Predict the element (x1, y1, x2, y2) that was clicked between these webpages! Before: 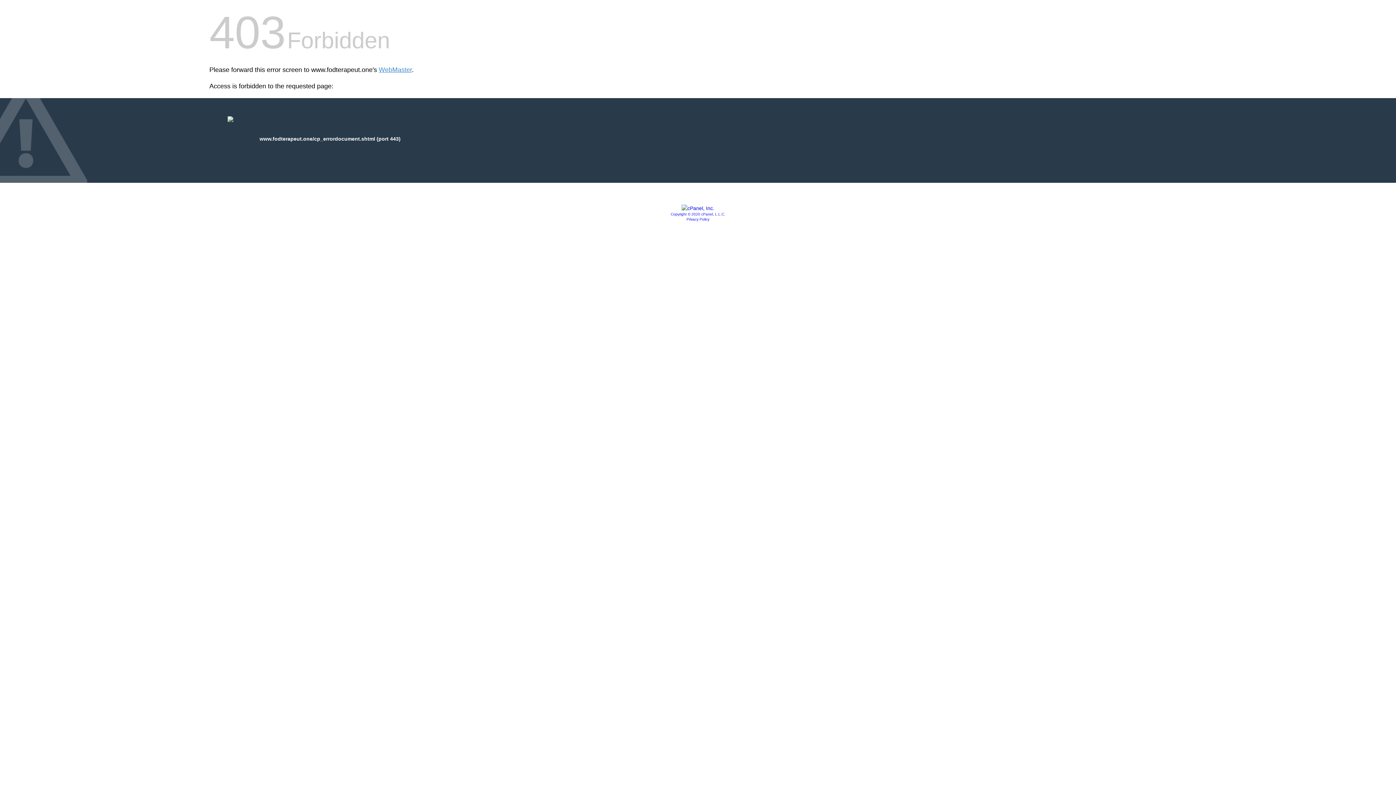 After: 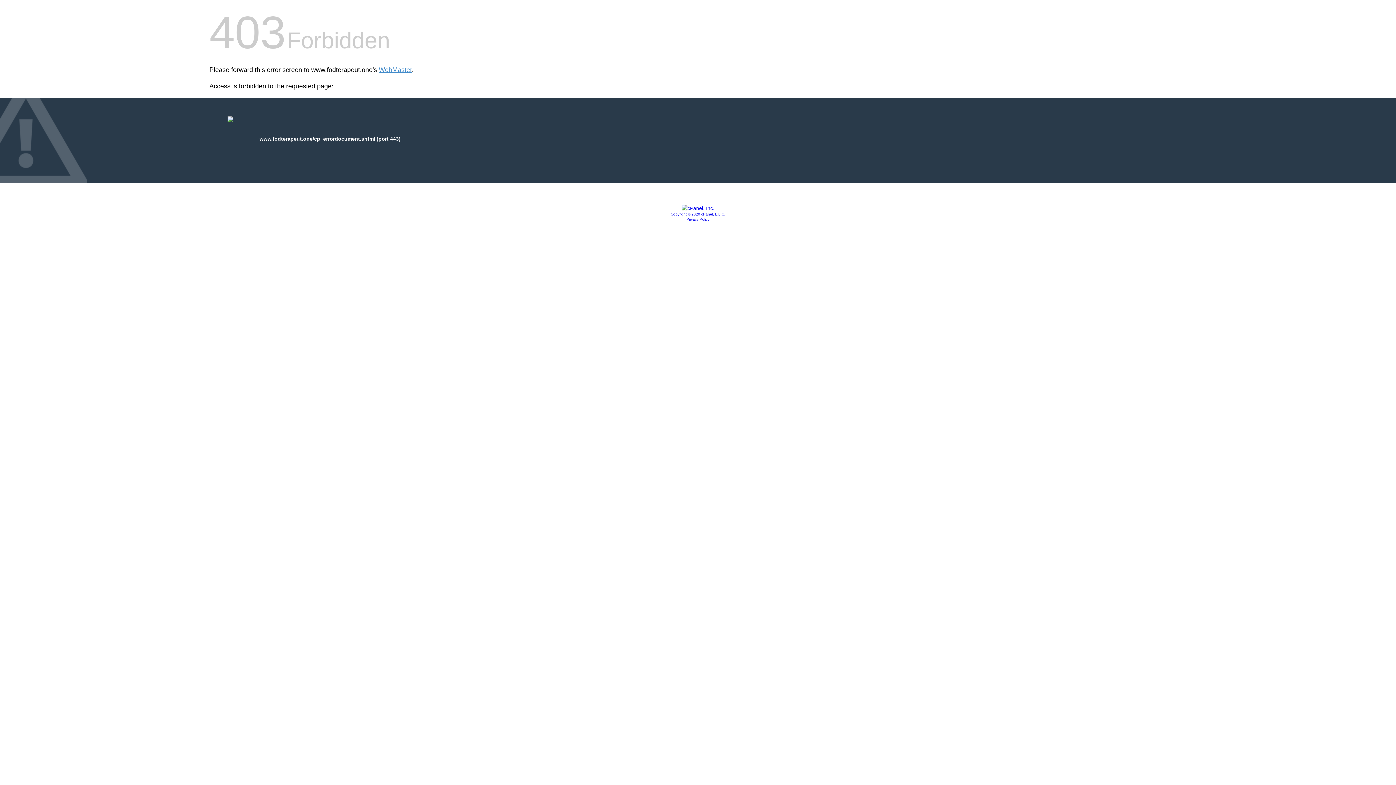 Action: bbox: (686, 217, 709, 221) label: Privacy Policy